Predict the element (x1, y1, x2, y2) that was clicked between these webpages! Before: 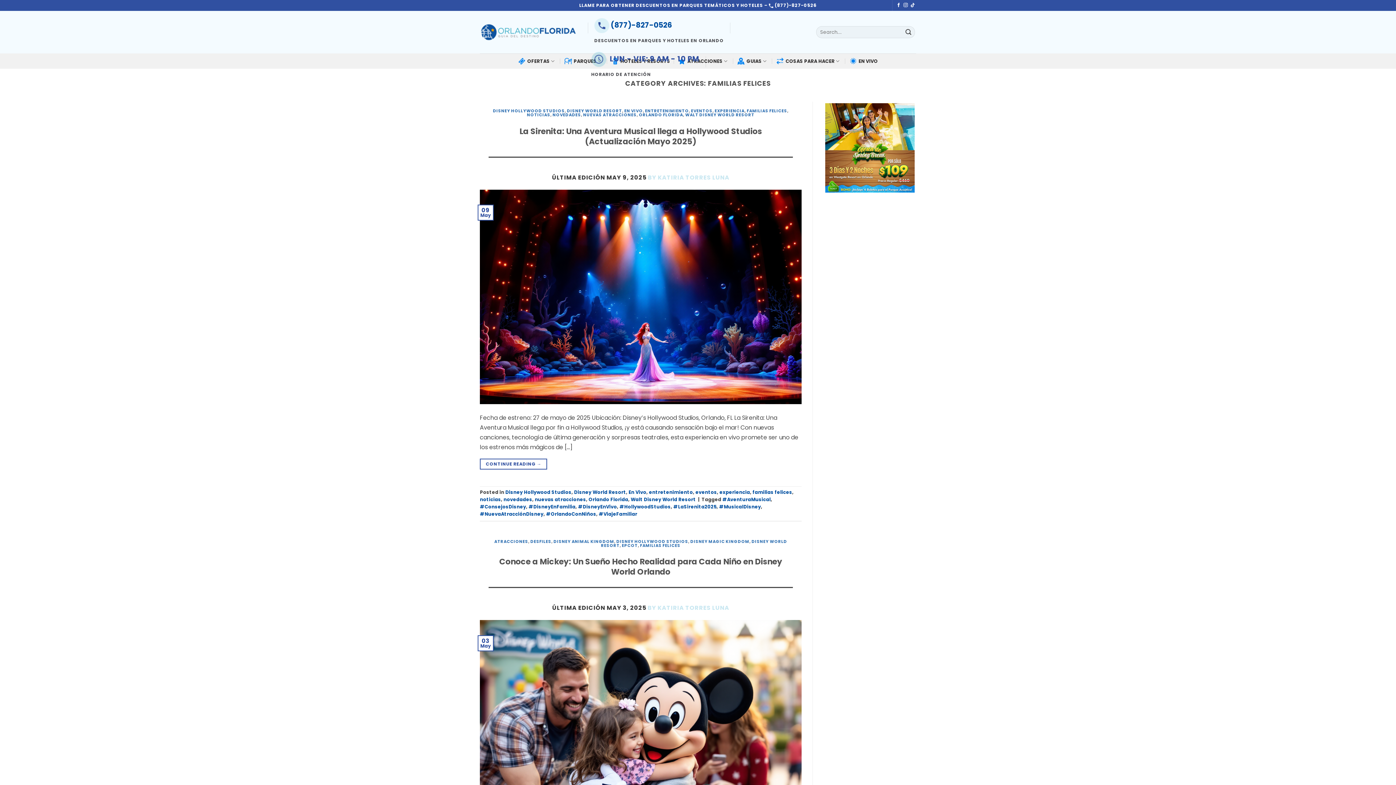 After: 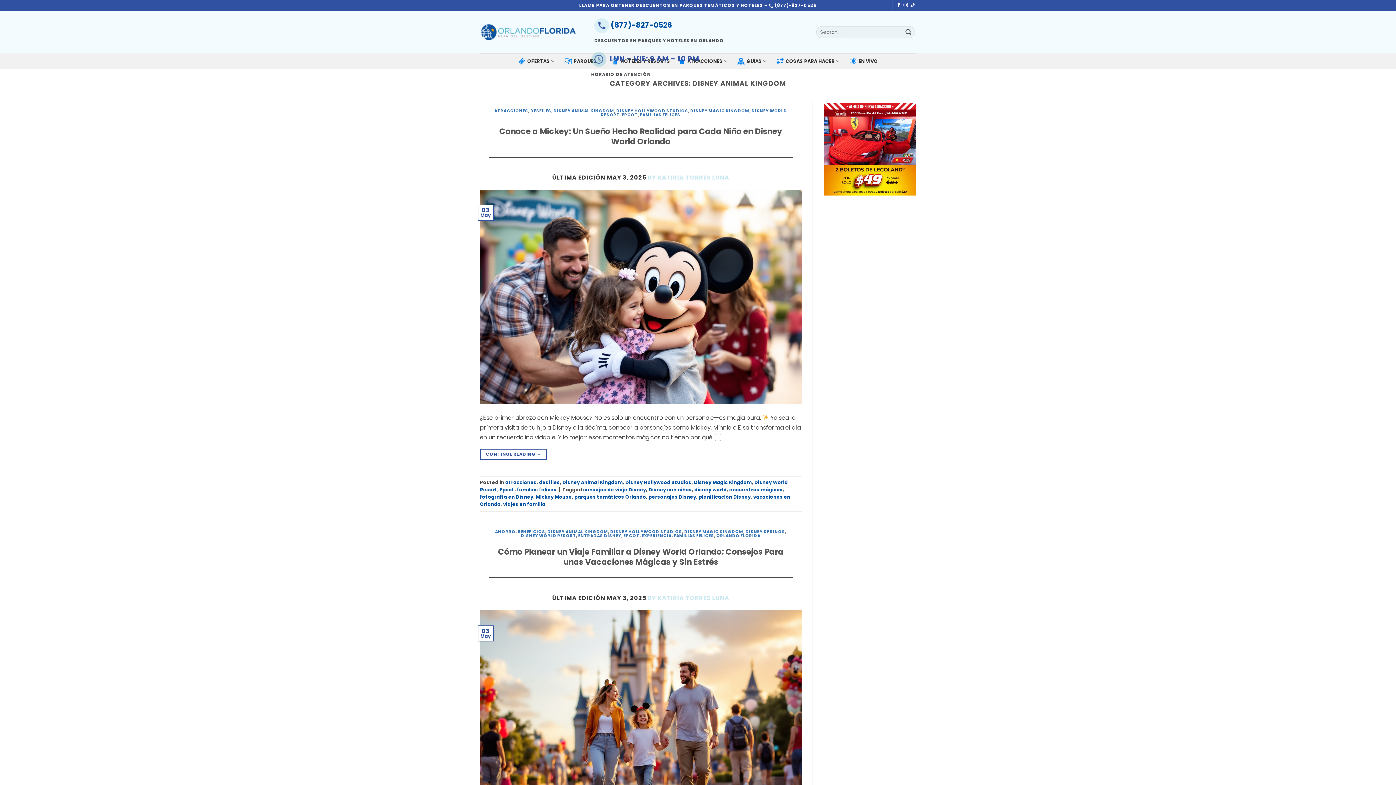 Action: label: DISNEY ANIMAL KINGDOM bbox: (553, 538, 614, 544)